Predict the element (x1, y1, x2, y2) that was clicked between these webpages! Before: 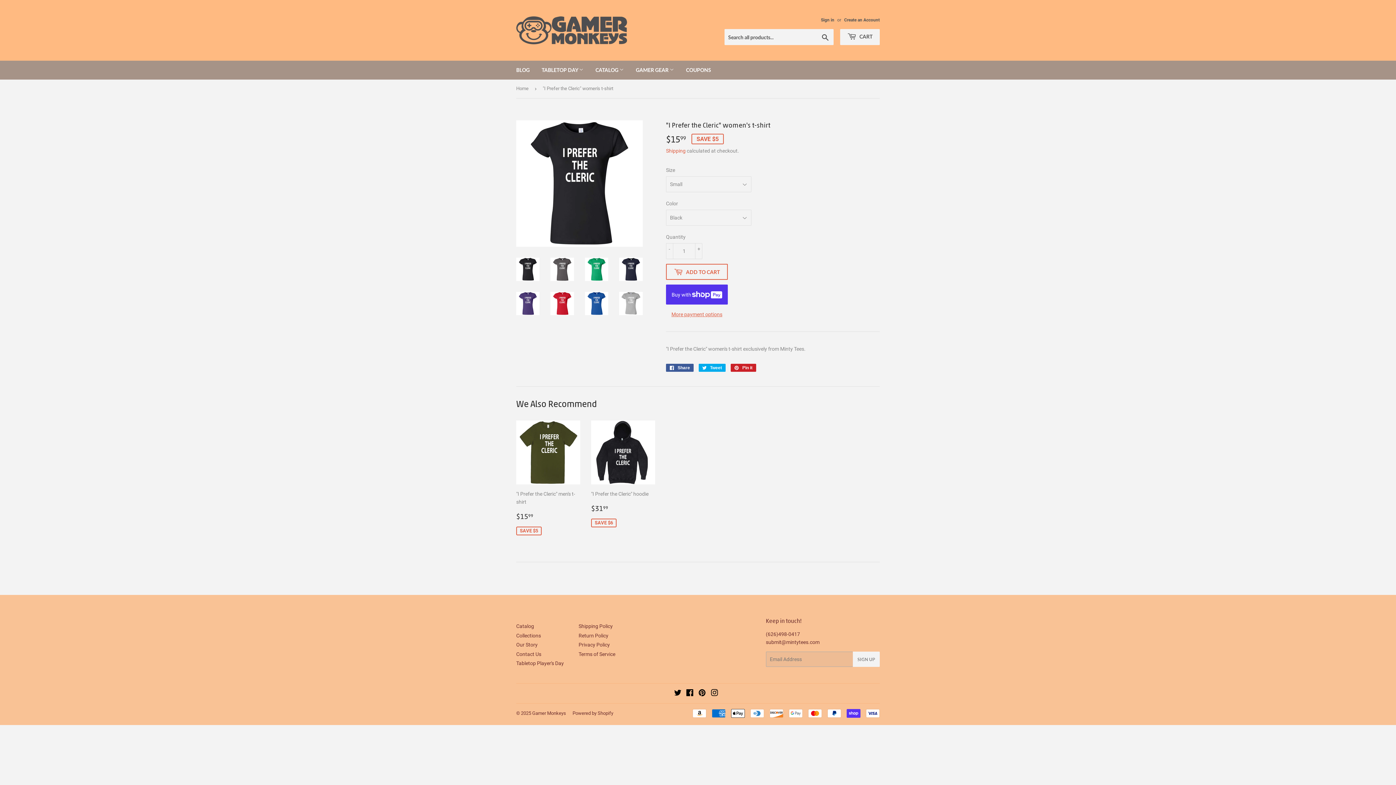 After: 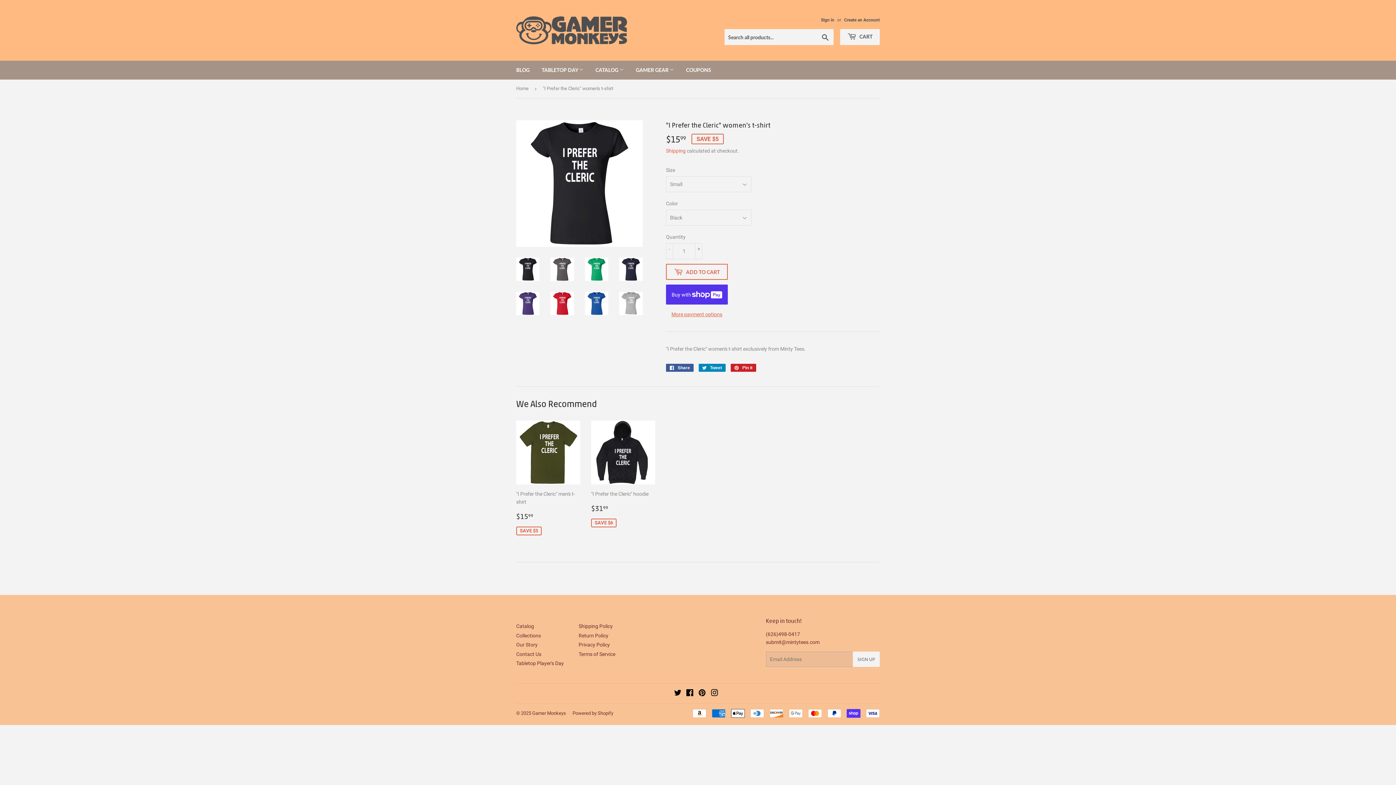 Action: bbox: (698, 364, 725, 372) label:  Tweet
Tweet on Twitter